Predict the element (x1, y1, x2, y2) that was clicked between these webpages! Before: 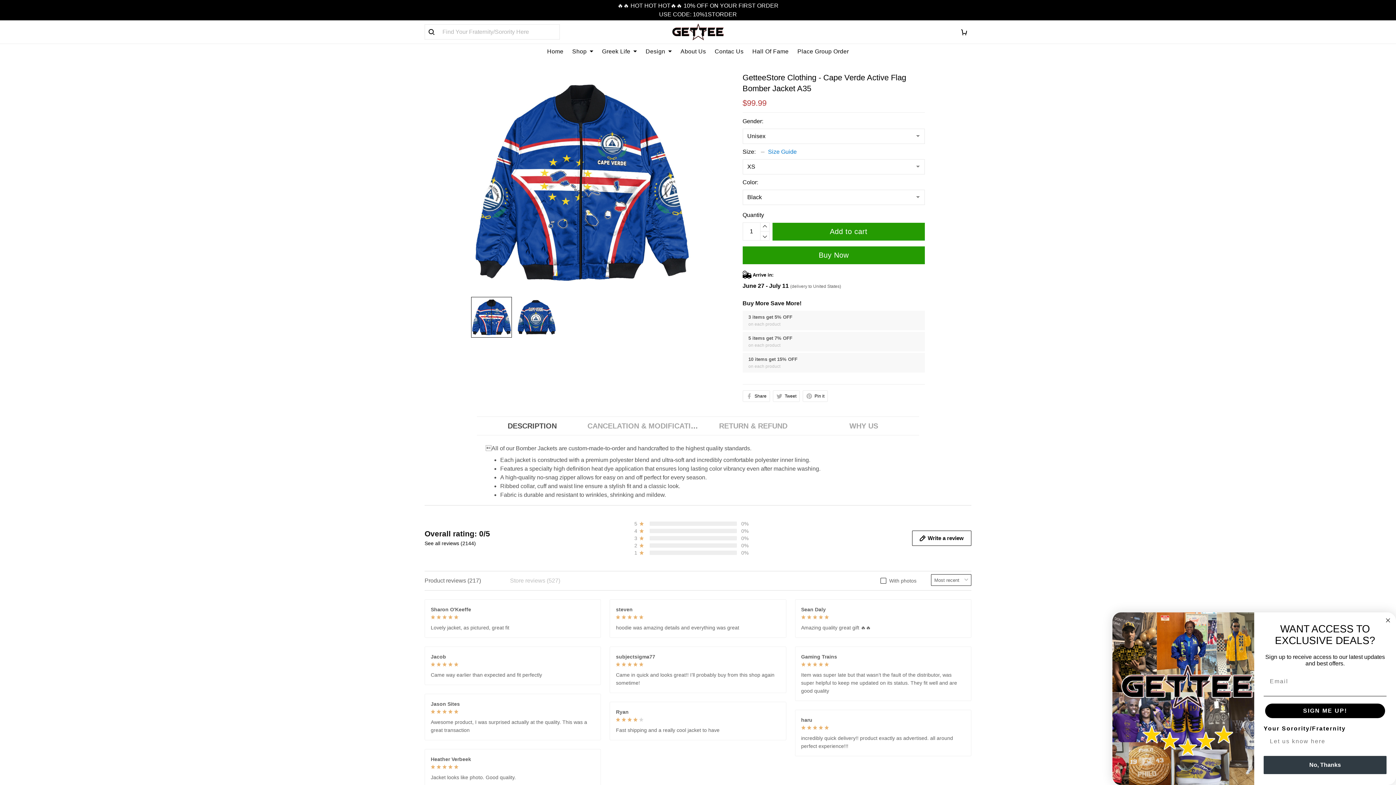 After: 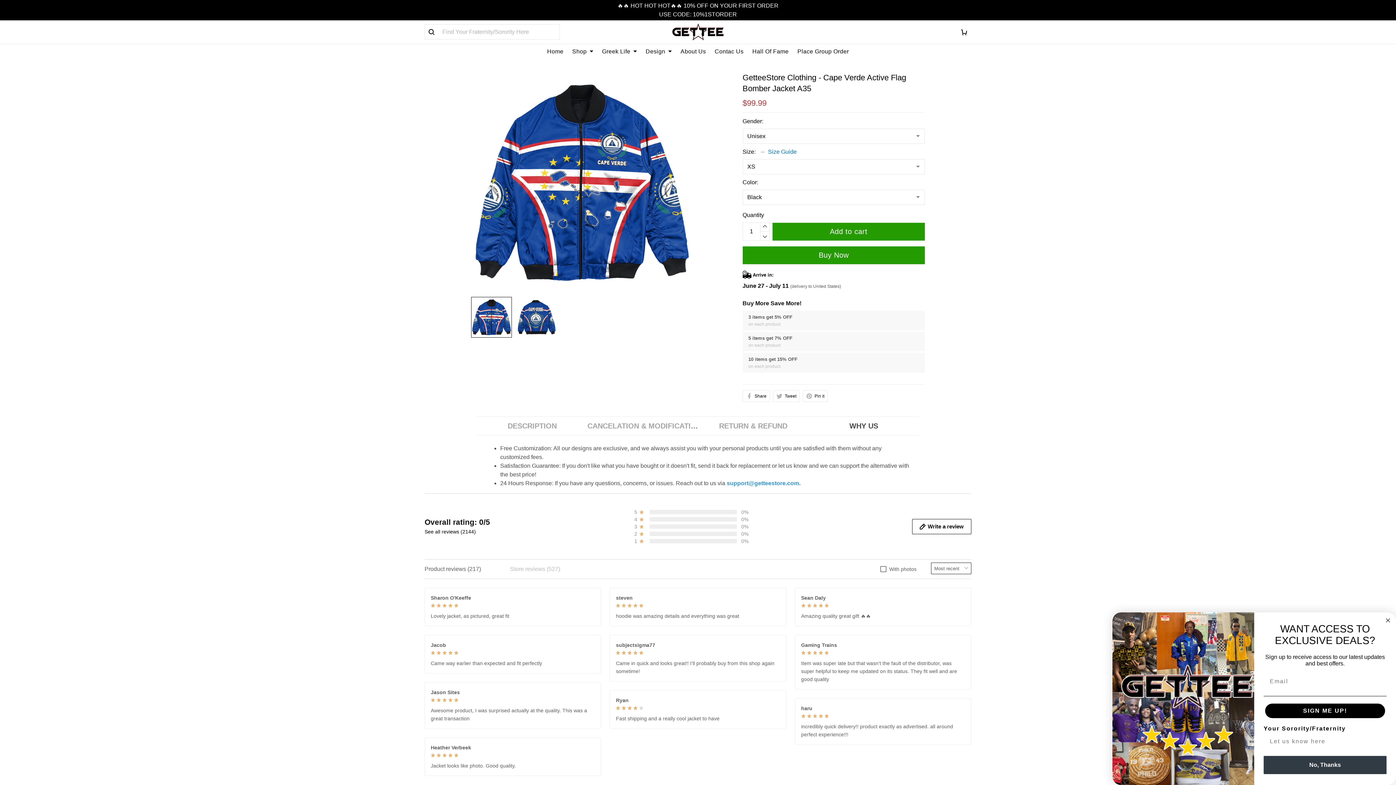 Action: label: WHY US bbox: (808, 357, 919, 366)